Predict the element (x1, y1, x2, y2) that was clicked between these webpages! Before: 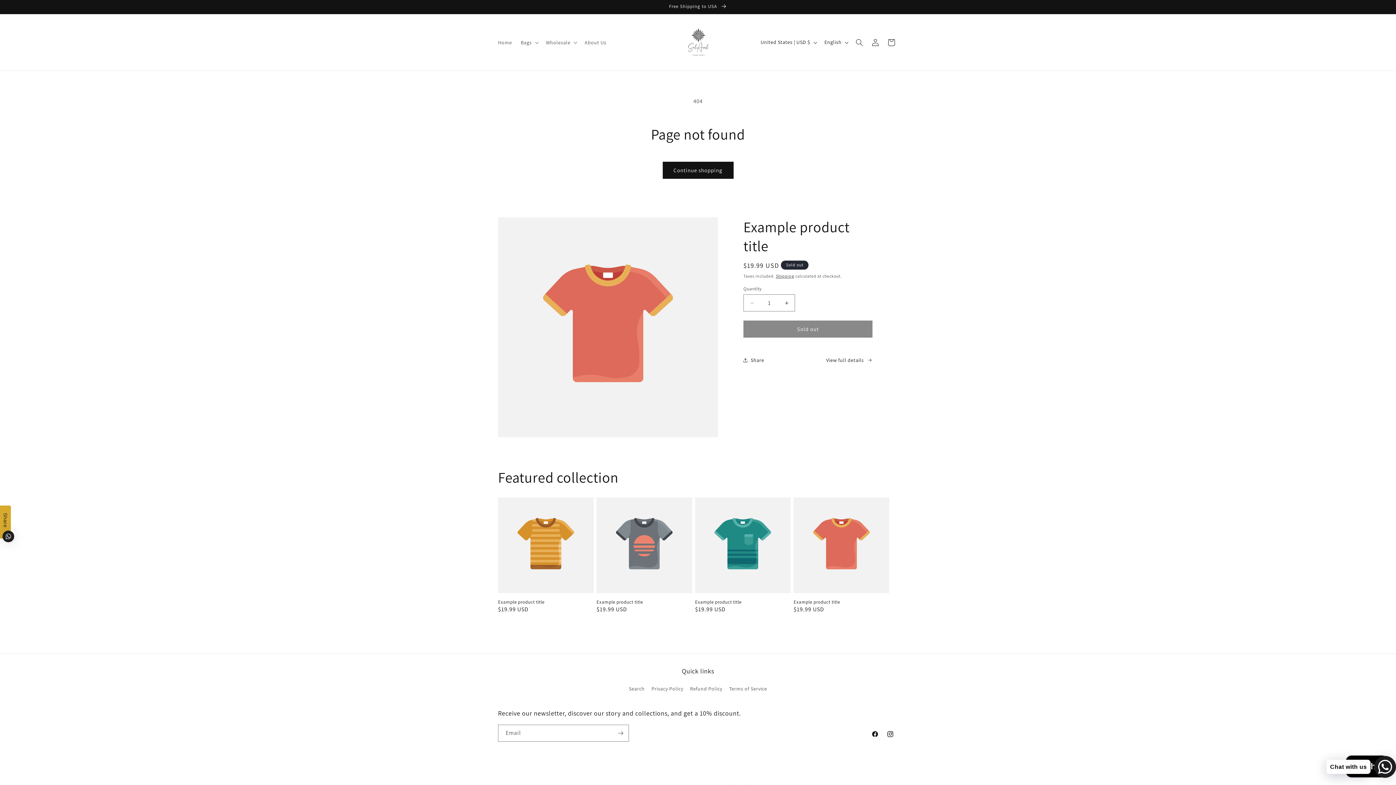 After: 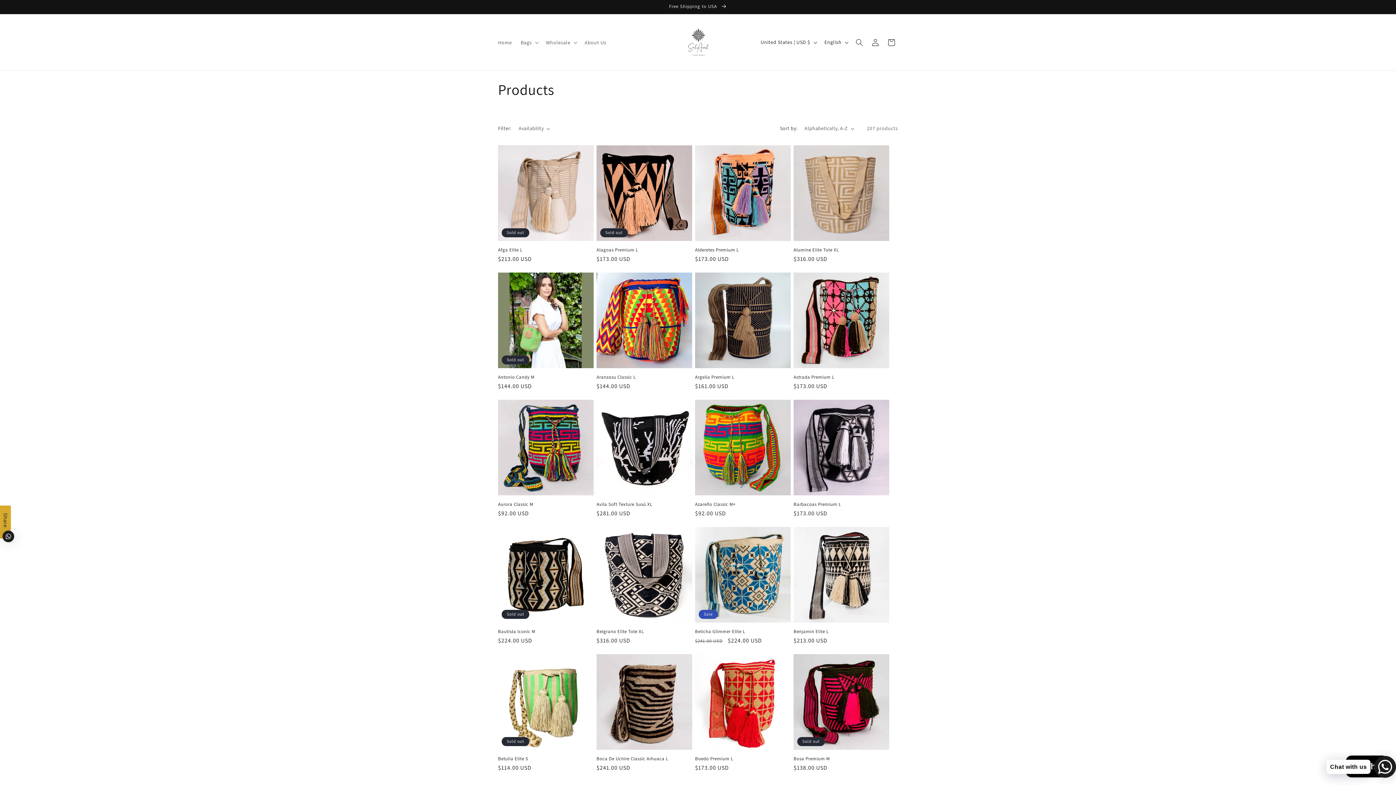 Action: bbox: (662, 161, 733, 178) label: Continue shopping